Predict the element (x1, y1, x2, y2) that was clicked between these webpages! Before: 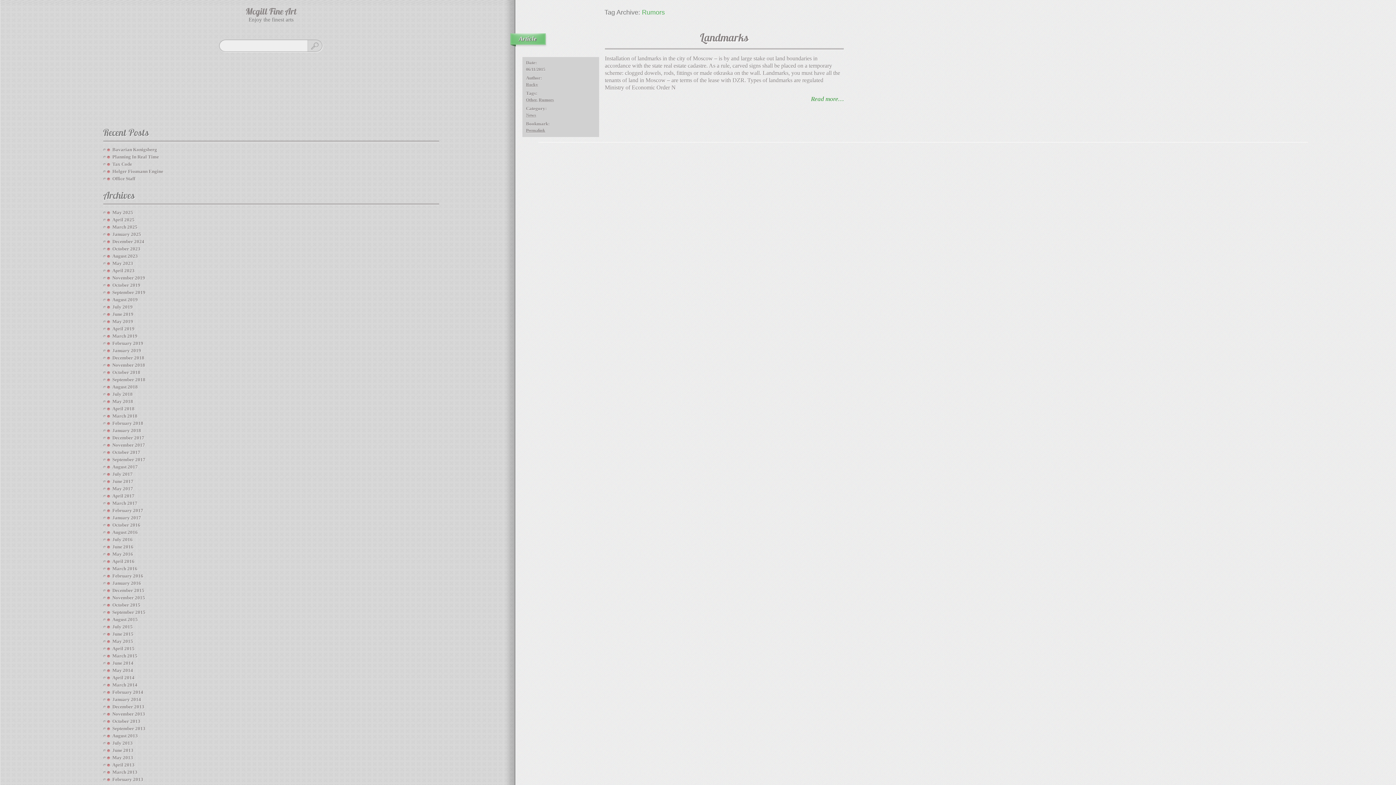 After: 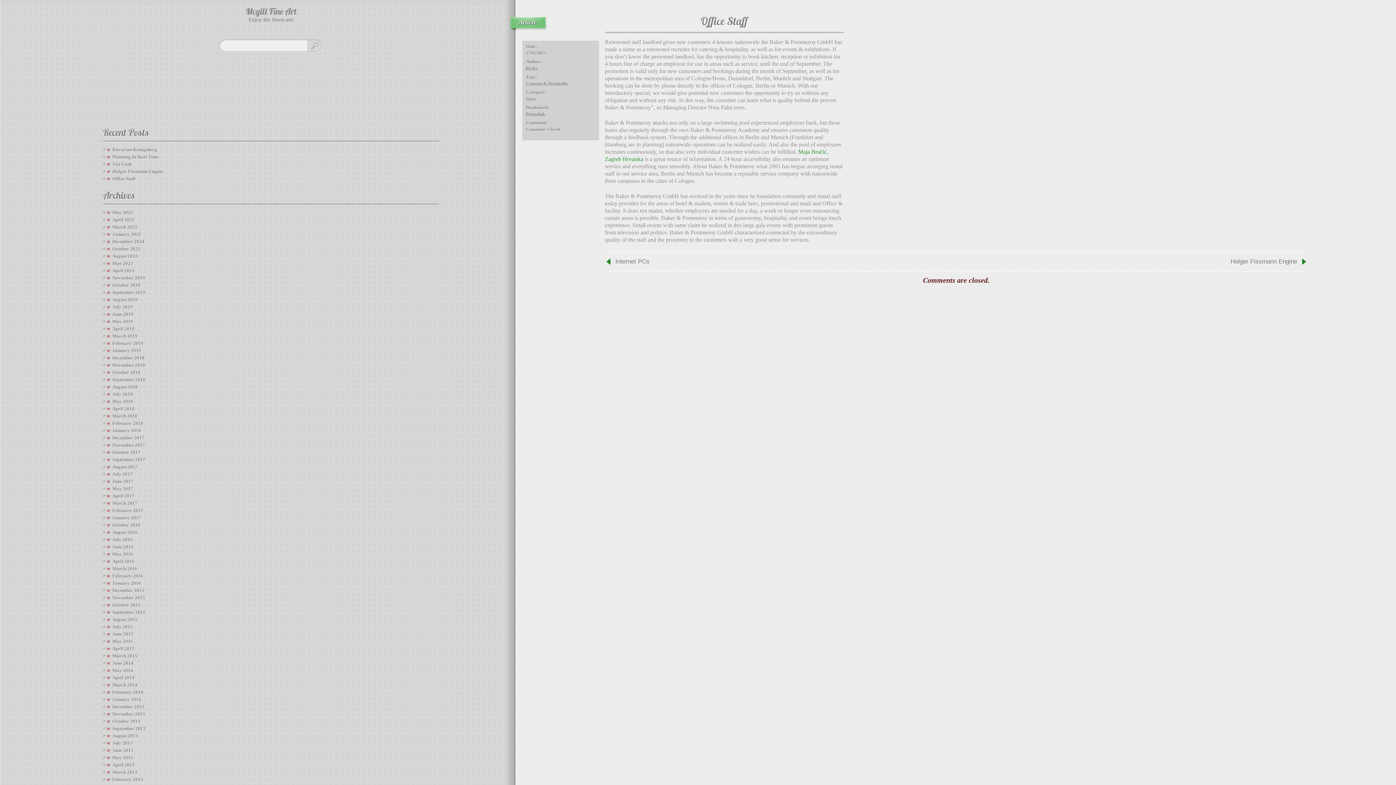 Action: bbox: (103, 176, 135, 181) label: Office Staff